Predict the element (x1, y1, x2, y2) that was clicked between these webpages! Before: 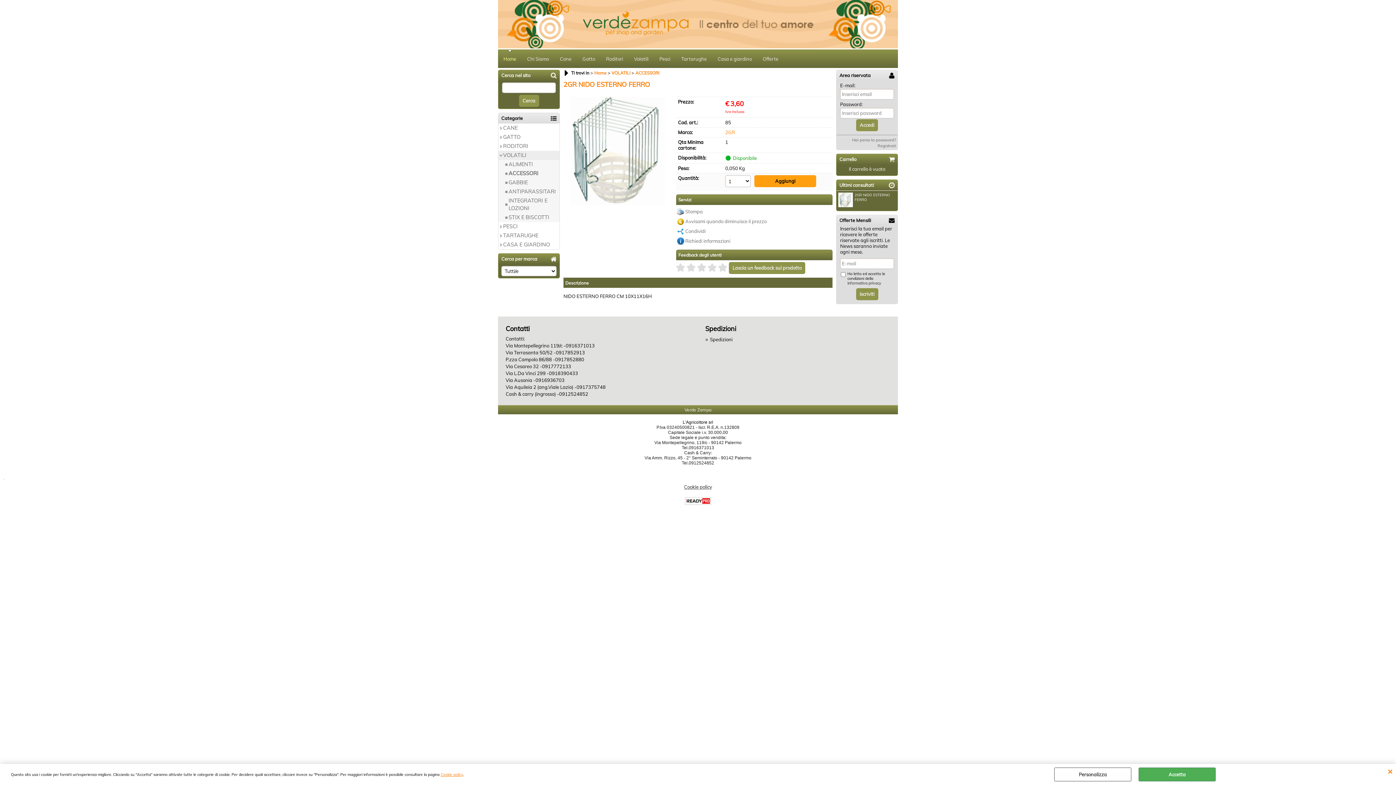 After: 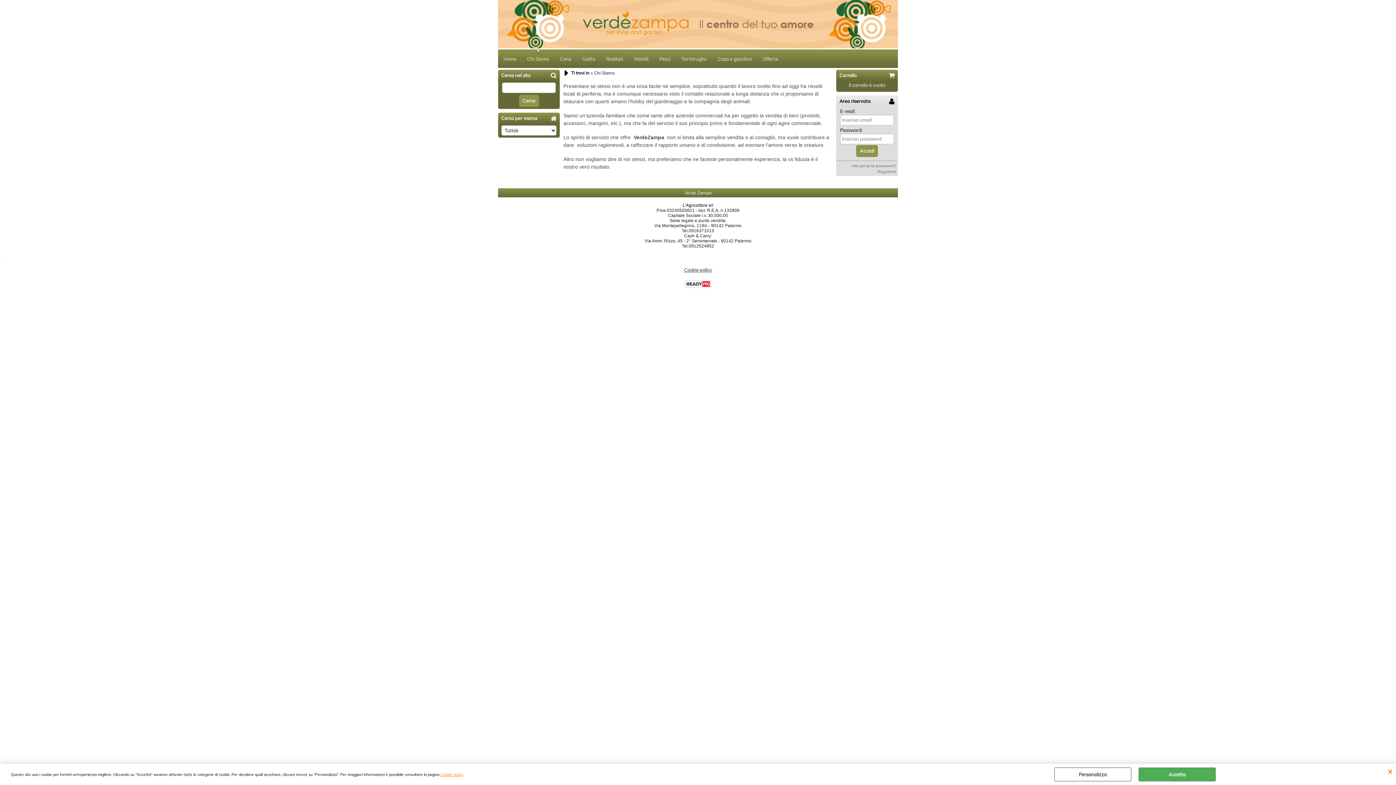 Action: bbox: (521, 50, 554, 68) label: Chi Siamo